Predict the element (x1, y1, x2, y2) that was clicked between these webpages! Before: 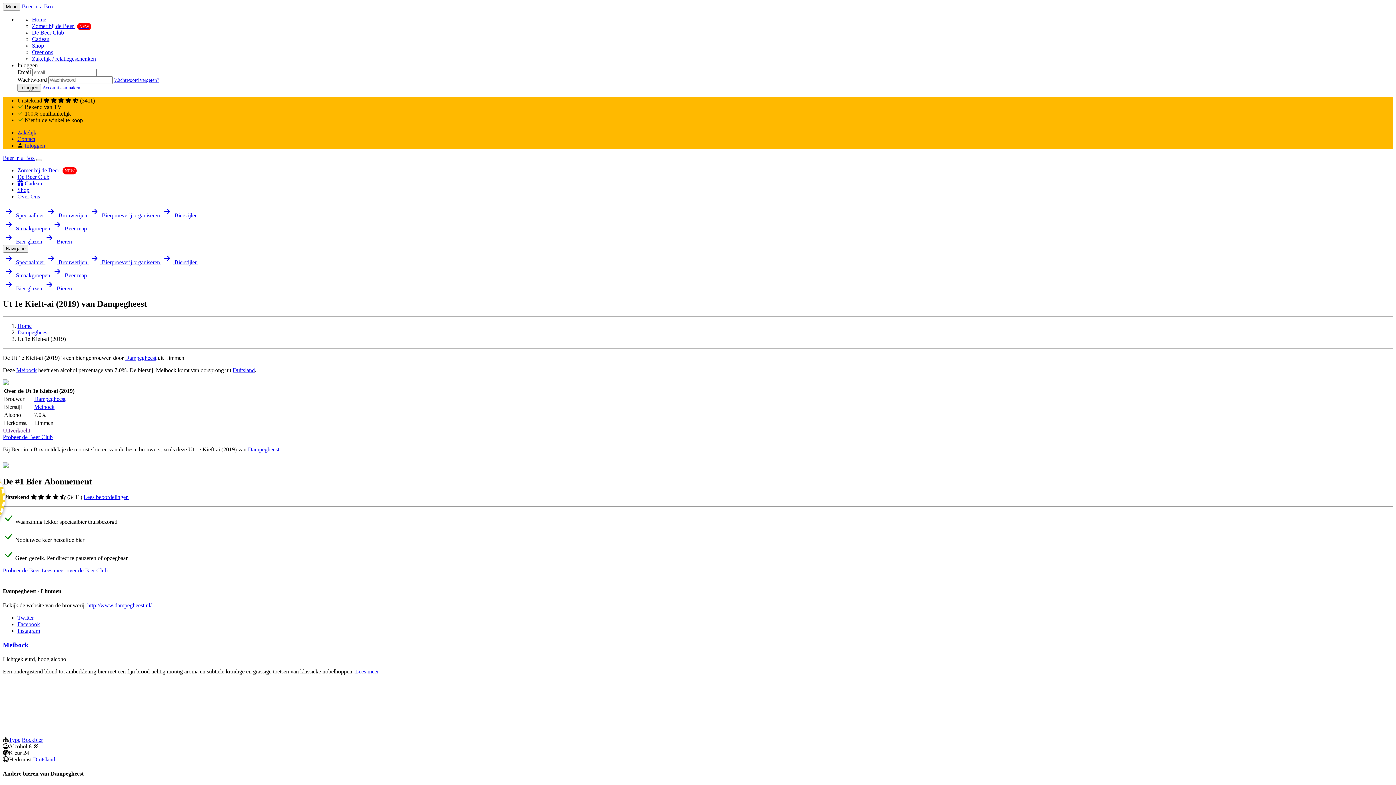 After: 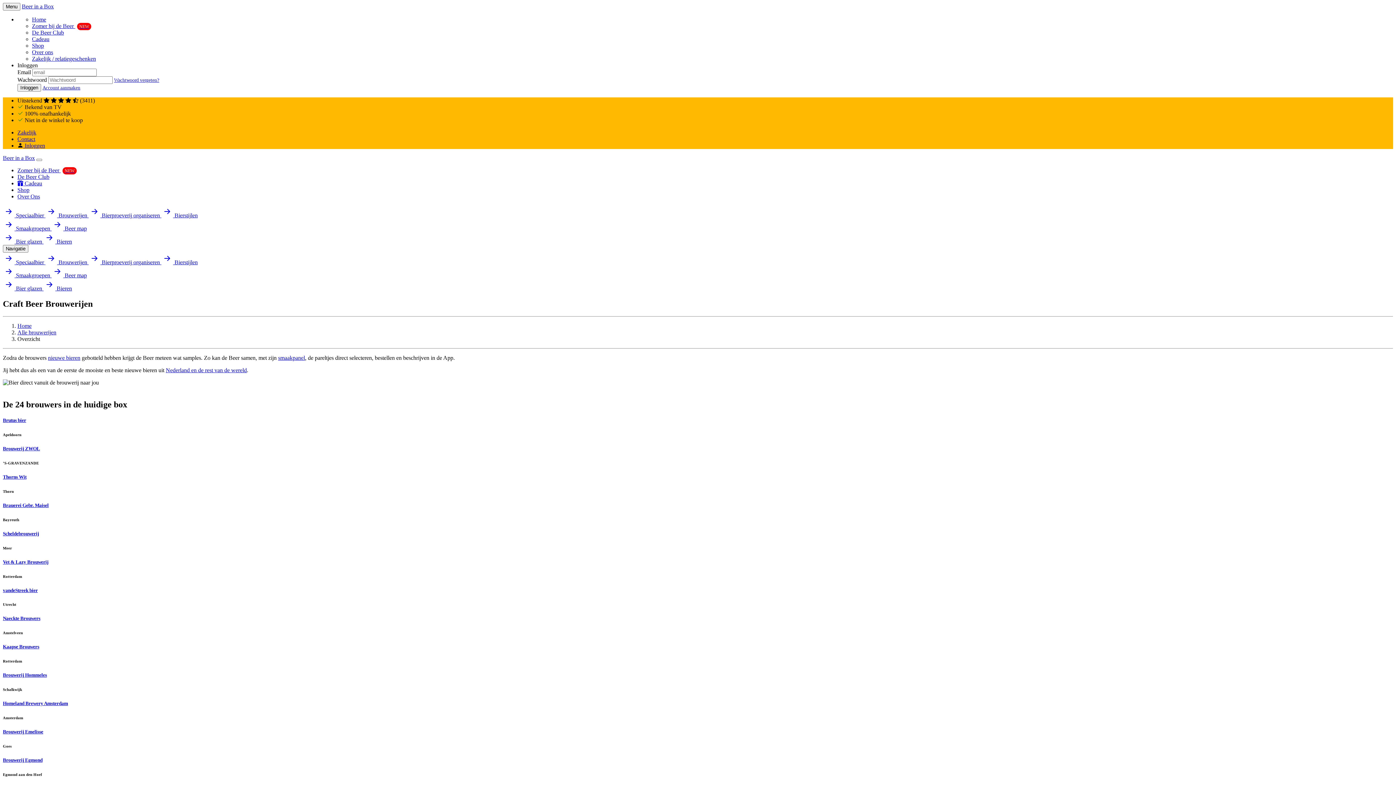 Action: bbox: (45, 212, 88, 218) label:  Brouwerijen 